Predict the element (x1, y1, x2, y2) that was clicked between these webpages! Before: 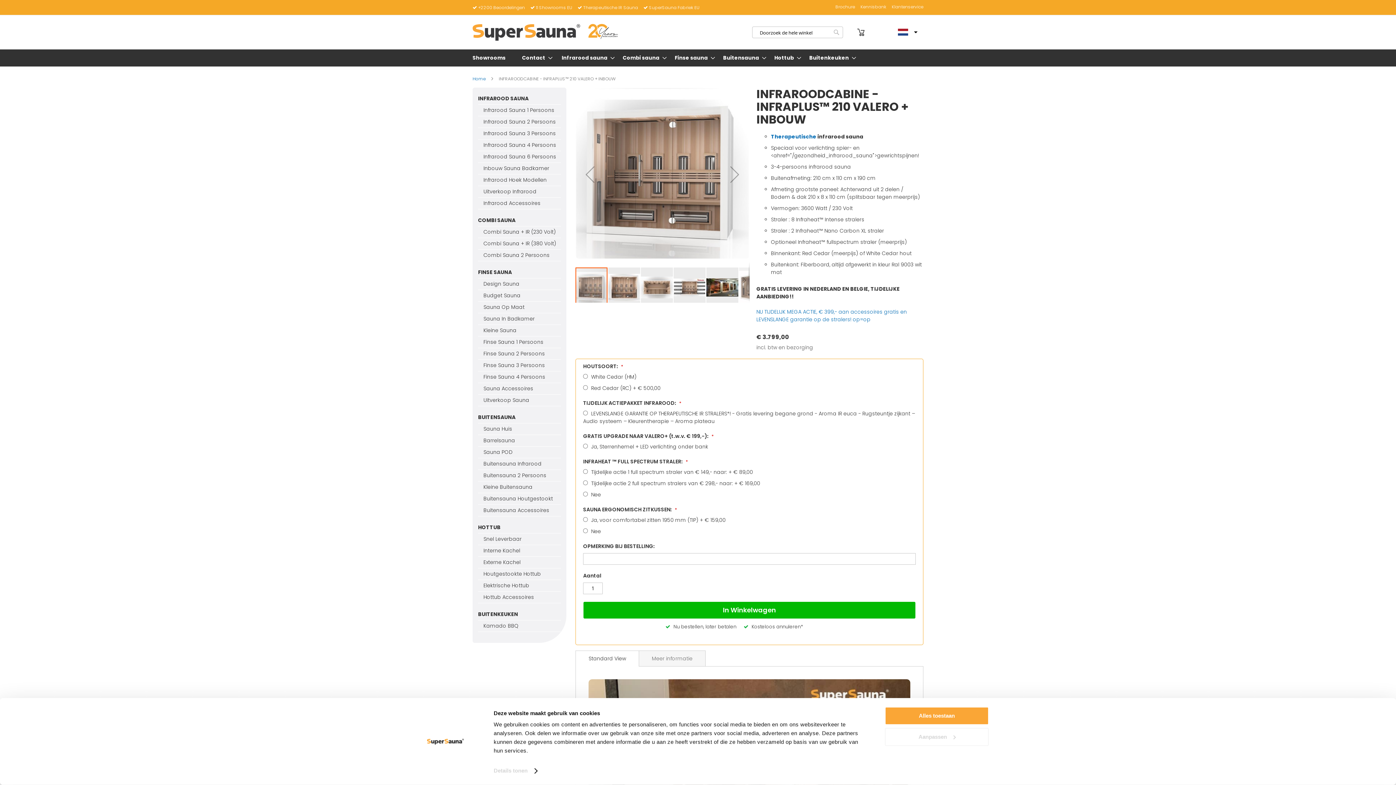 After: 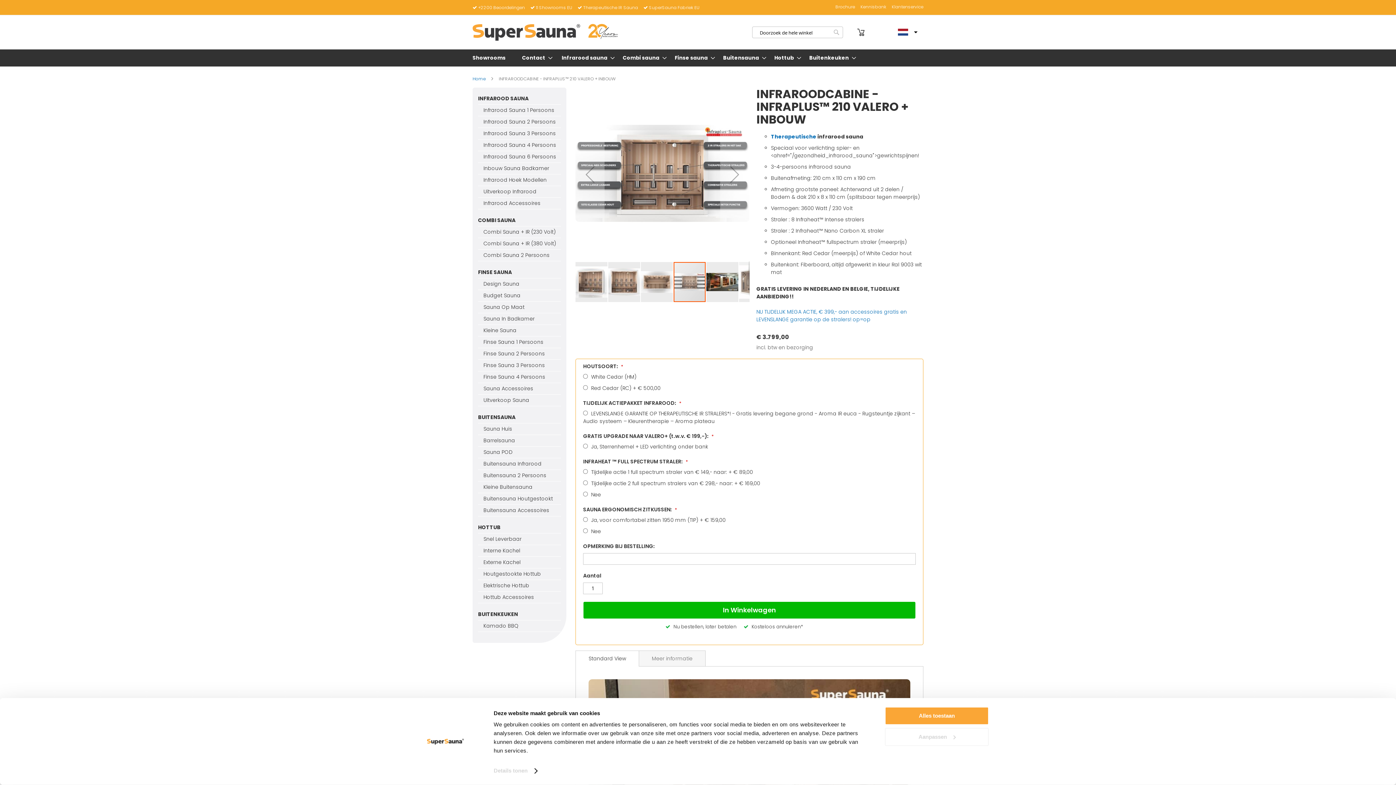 Action: label: INFRAROODCABINE - INFRAPLUS™ 210 VALERO + INBOUW bbox: (673, 266, 706, 308)